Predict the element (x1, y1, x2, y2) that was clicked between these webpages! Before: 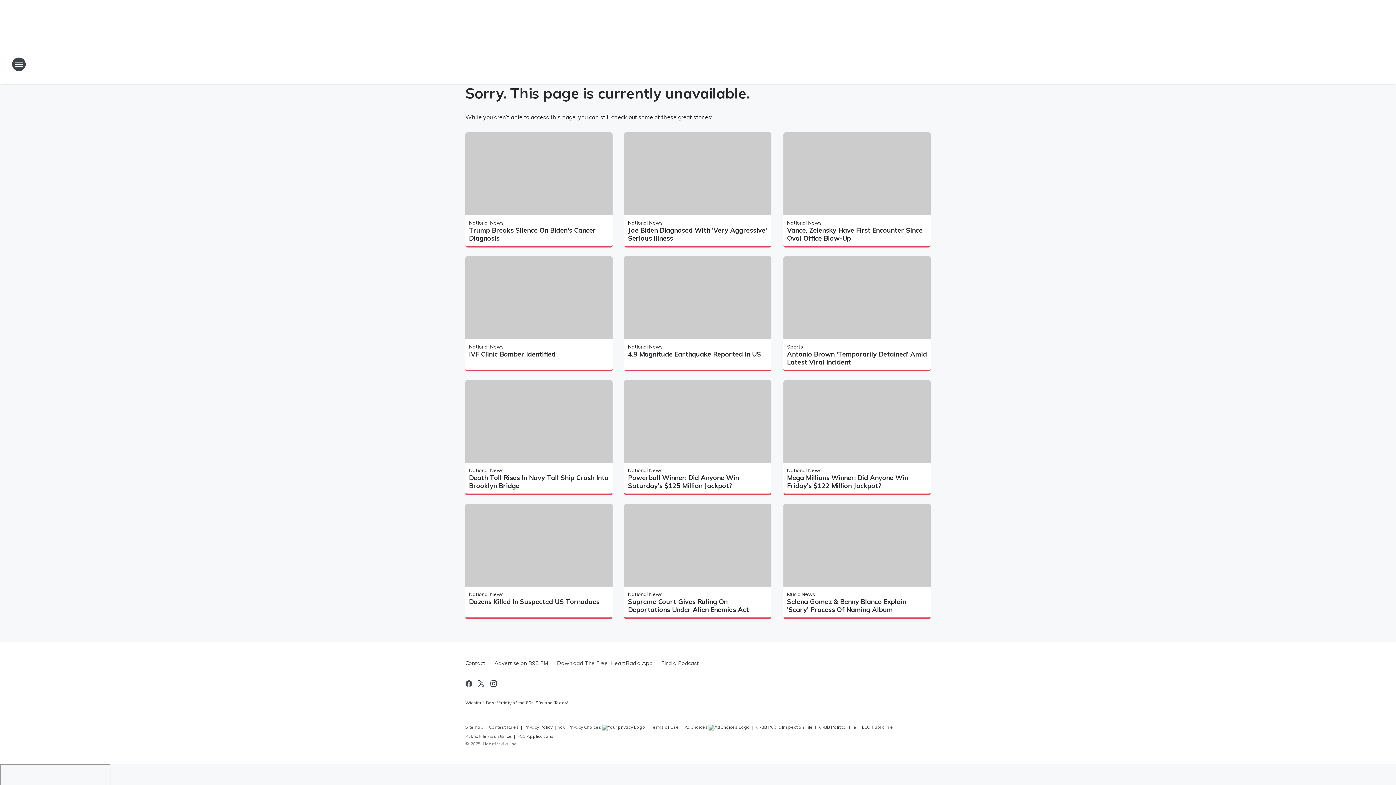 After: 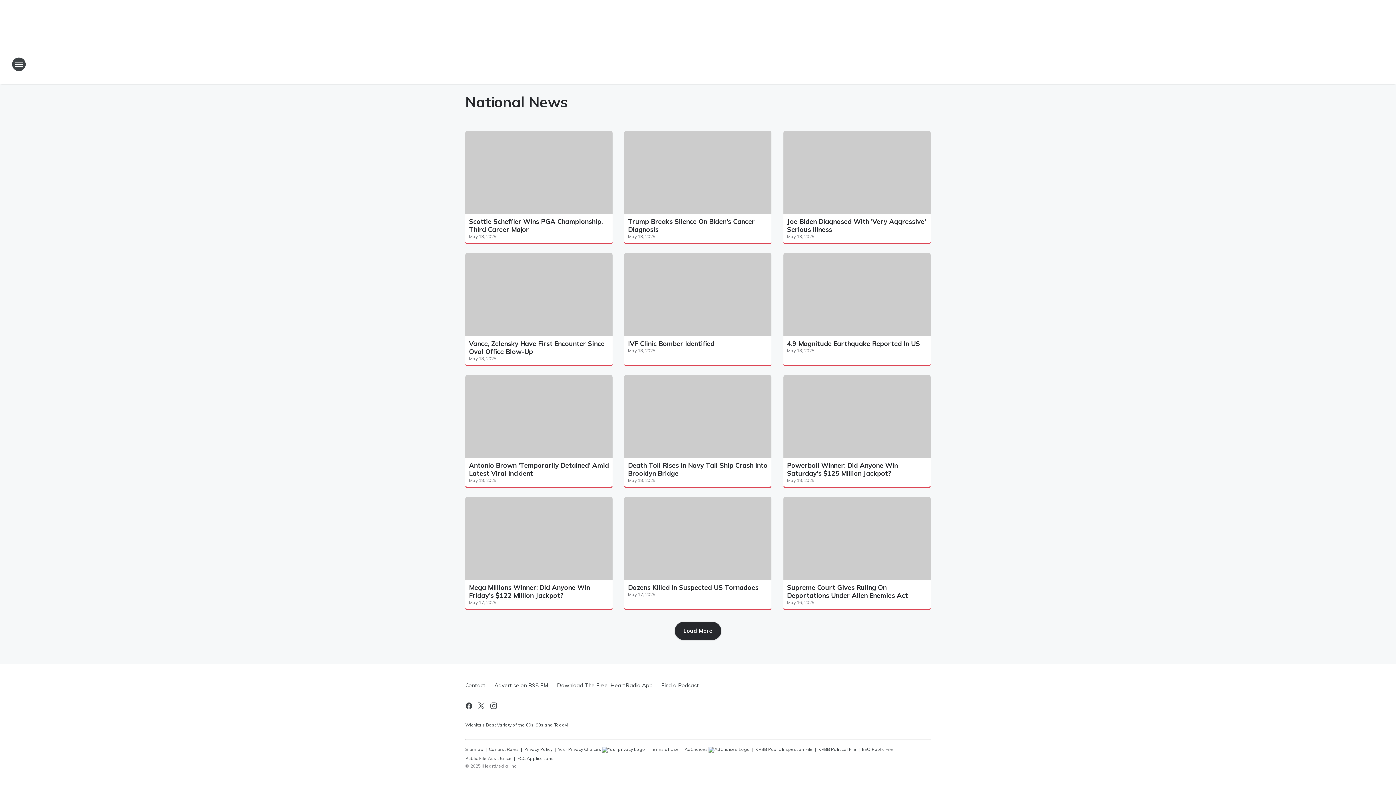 Action: bbox: (469, 219, 503, 226) label: National News